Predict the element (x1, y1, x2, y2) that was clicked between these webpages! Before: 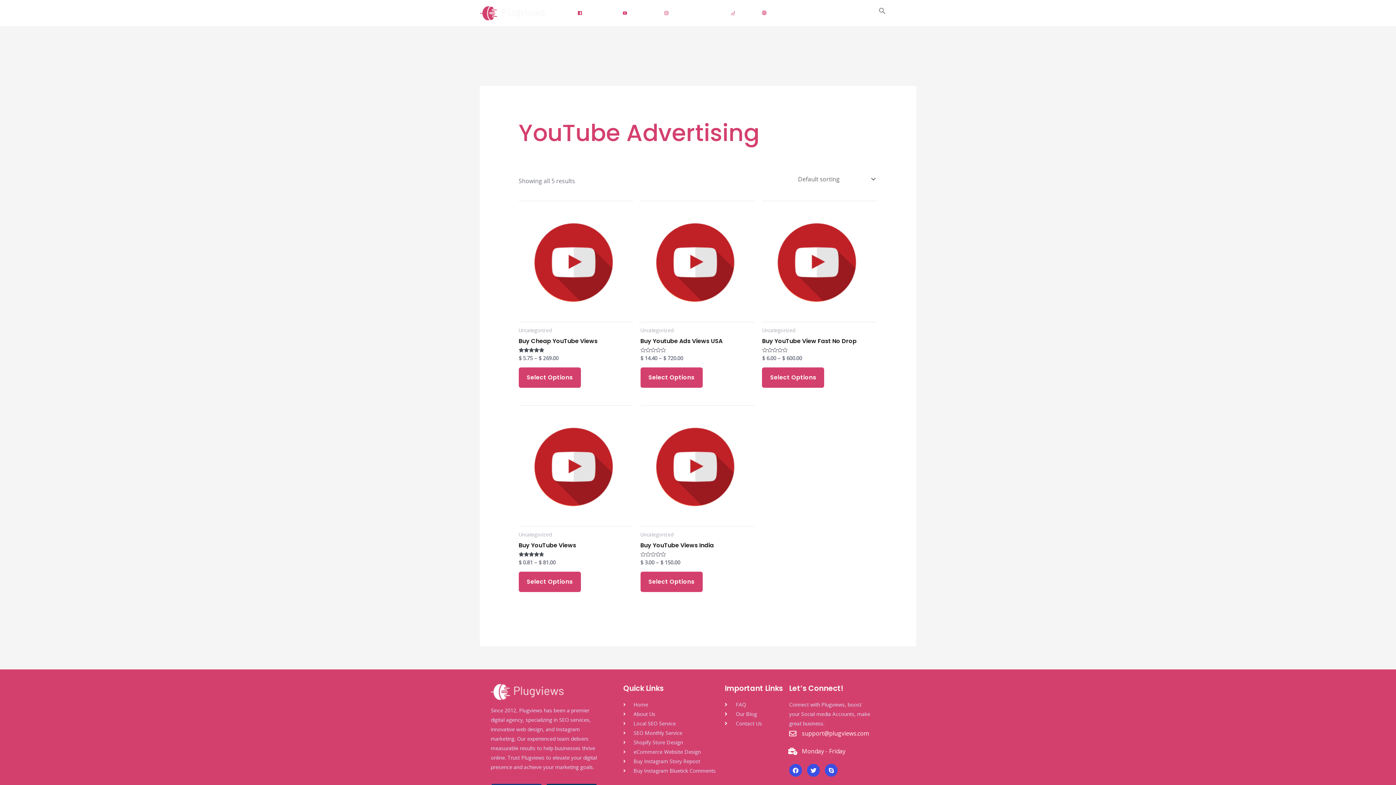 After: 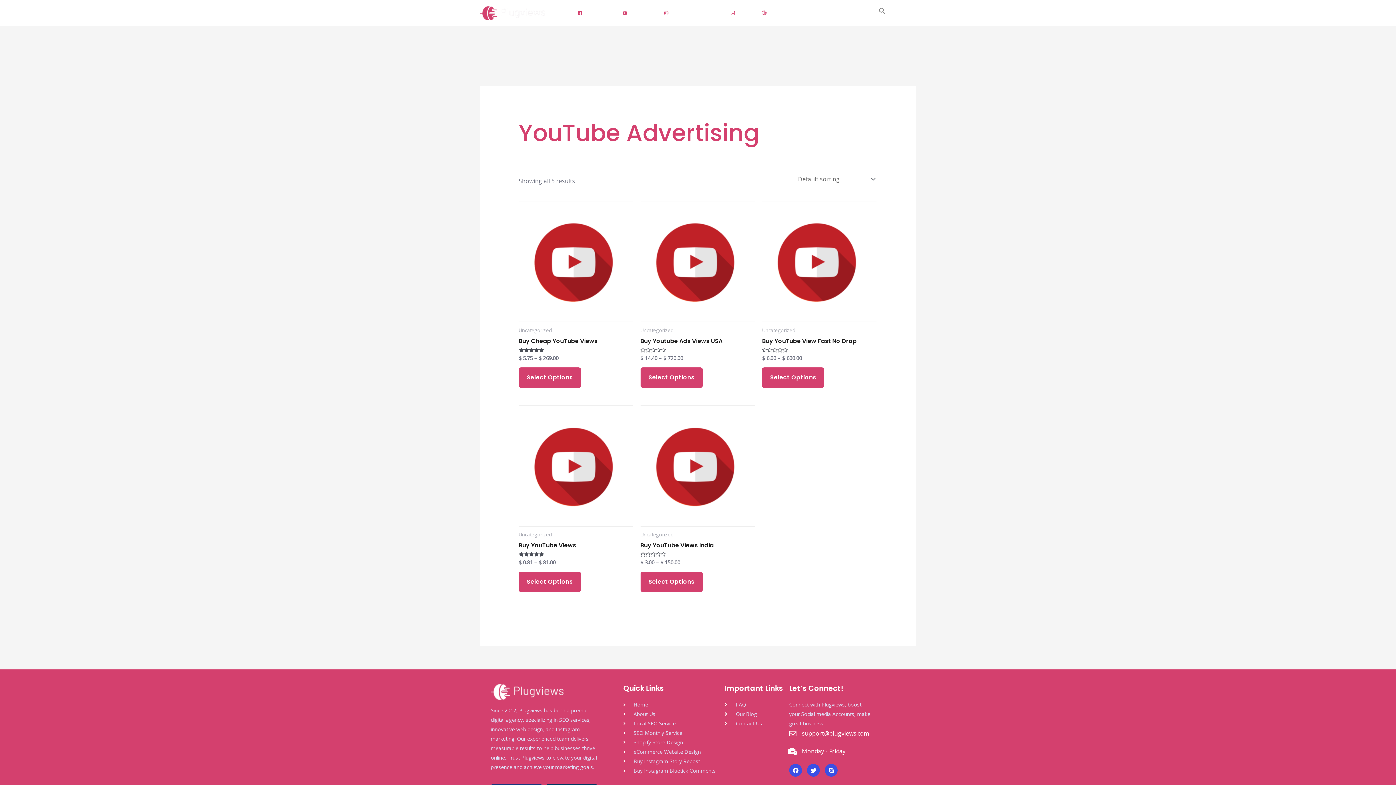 Action: bbox: (789, 748, 796, 755)